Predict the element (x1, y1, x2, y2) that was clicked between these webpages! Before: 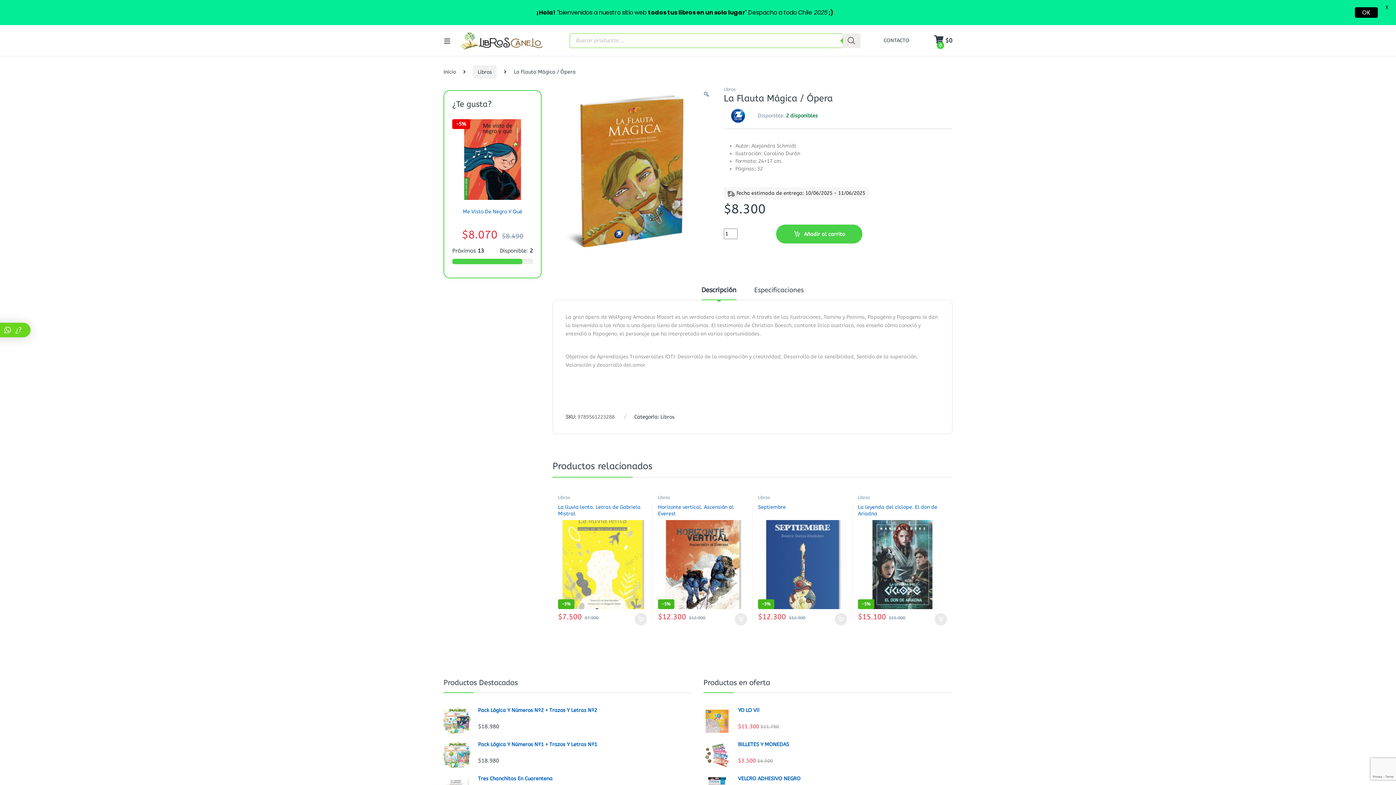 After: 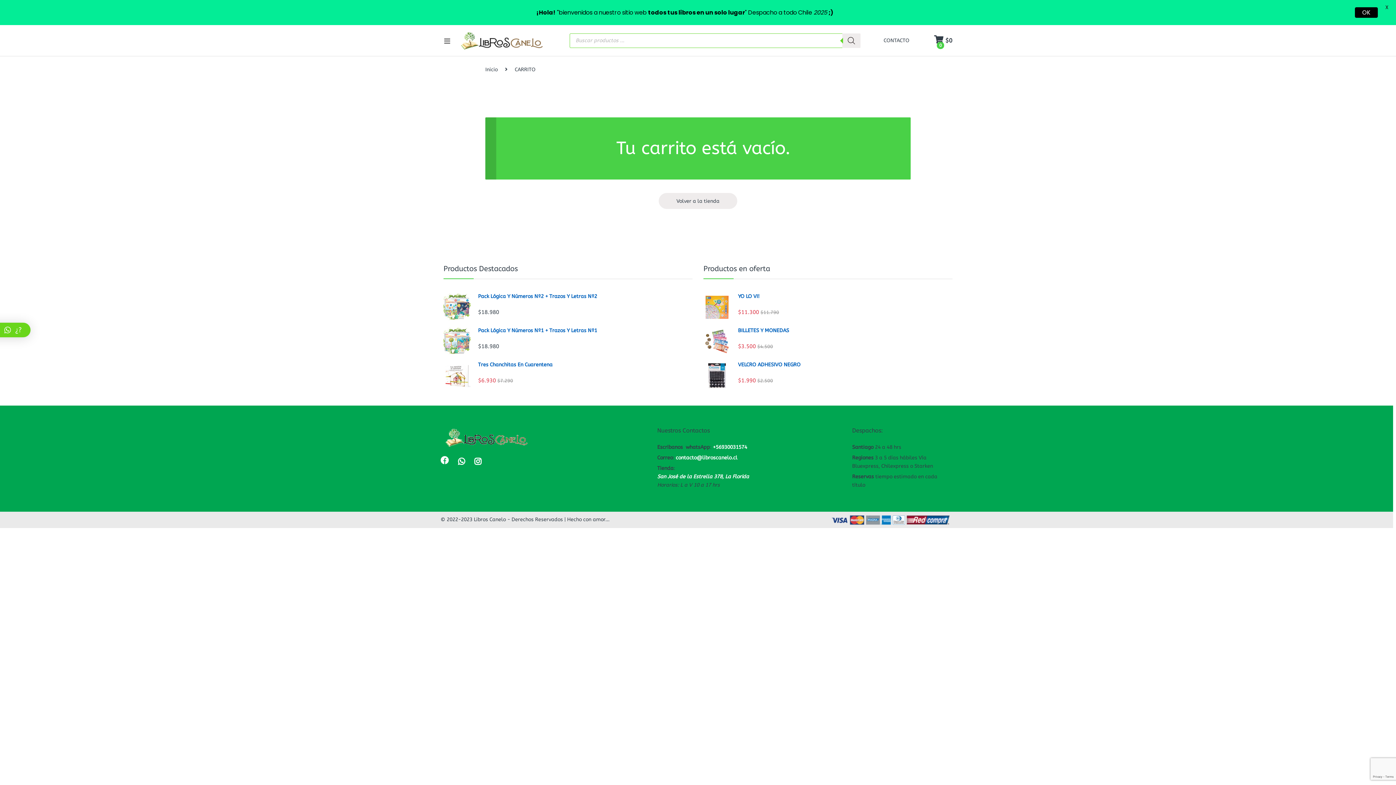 Action: label:  
0
$0 bbox: (934, 33, 952, 47)